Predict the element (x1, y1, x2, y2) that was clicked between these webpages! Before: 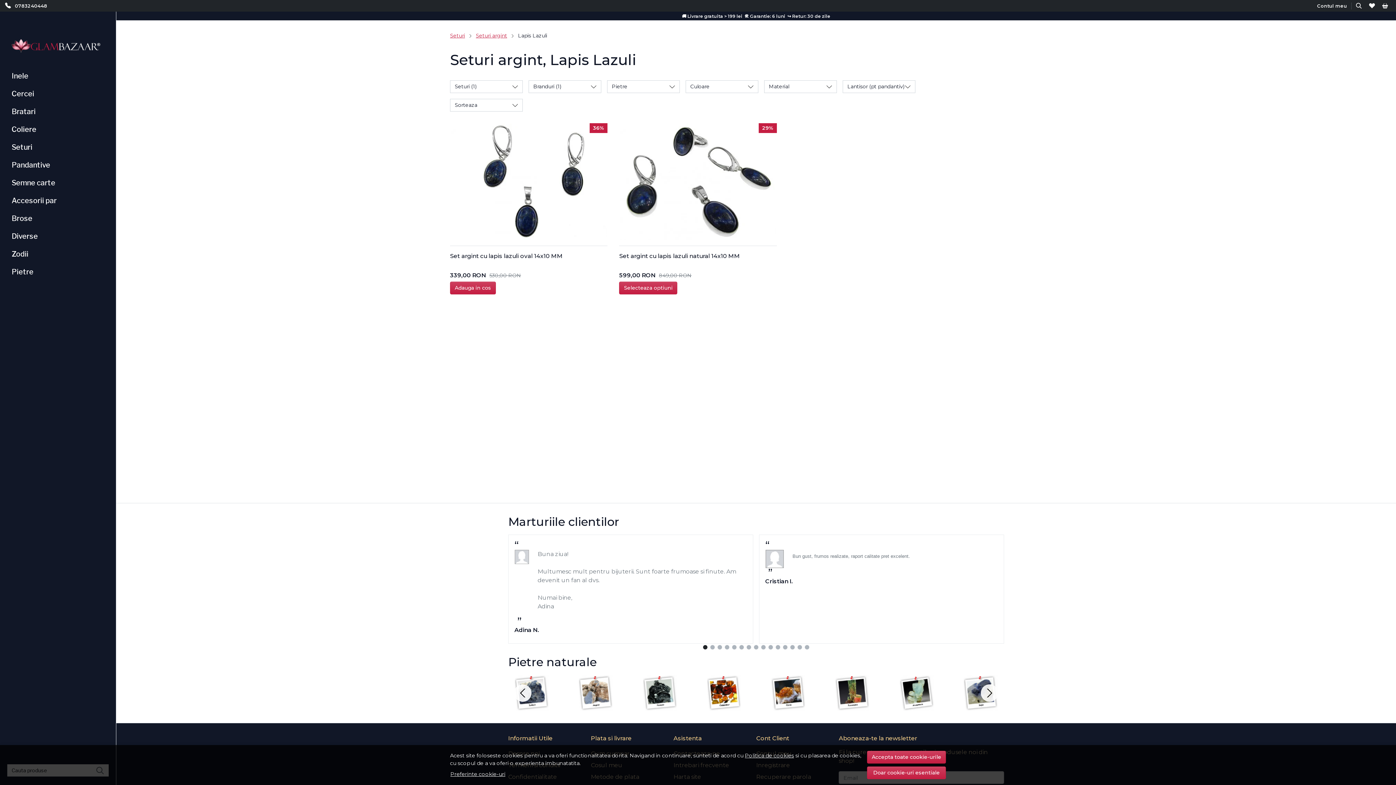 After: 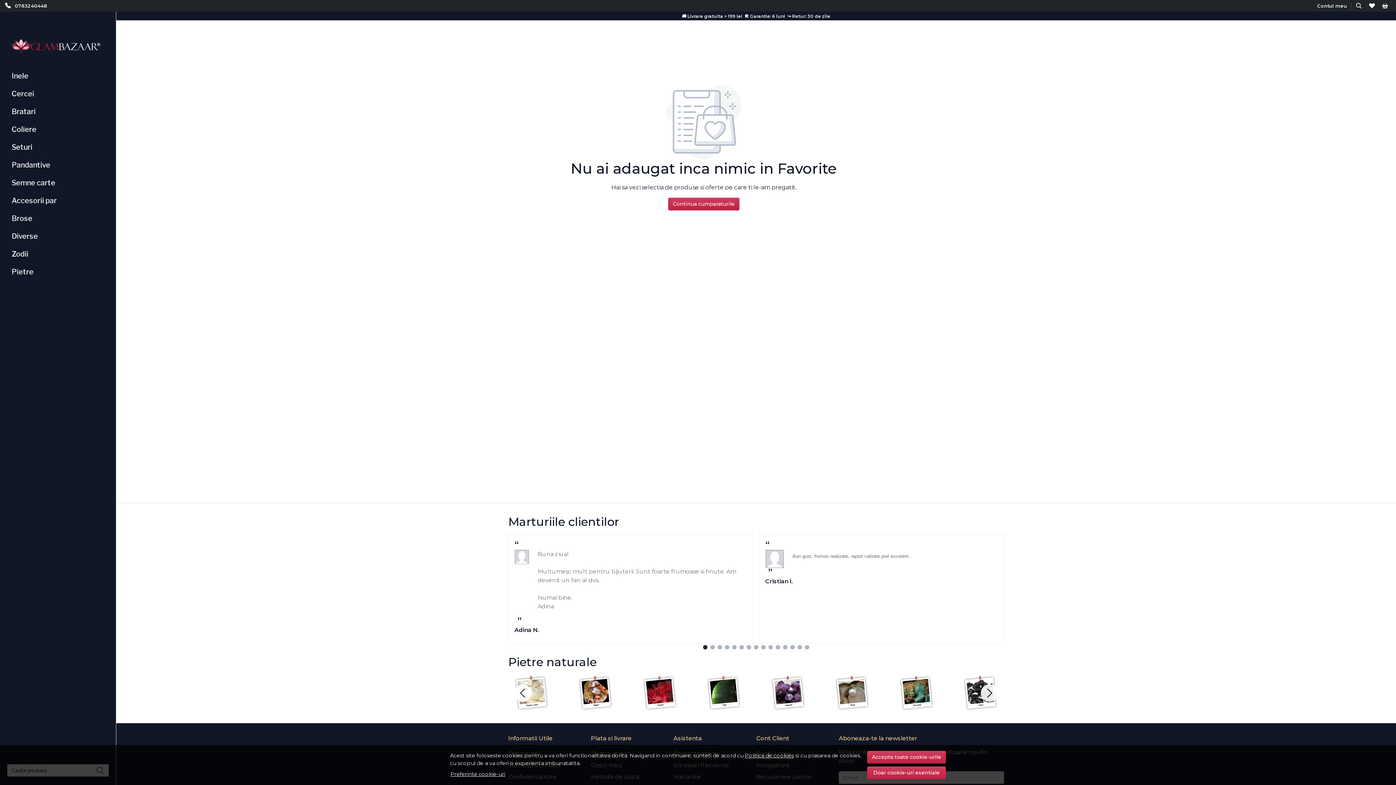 Action: label: Favorite bbox: (1366, 2, 1378, 9)